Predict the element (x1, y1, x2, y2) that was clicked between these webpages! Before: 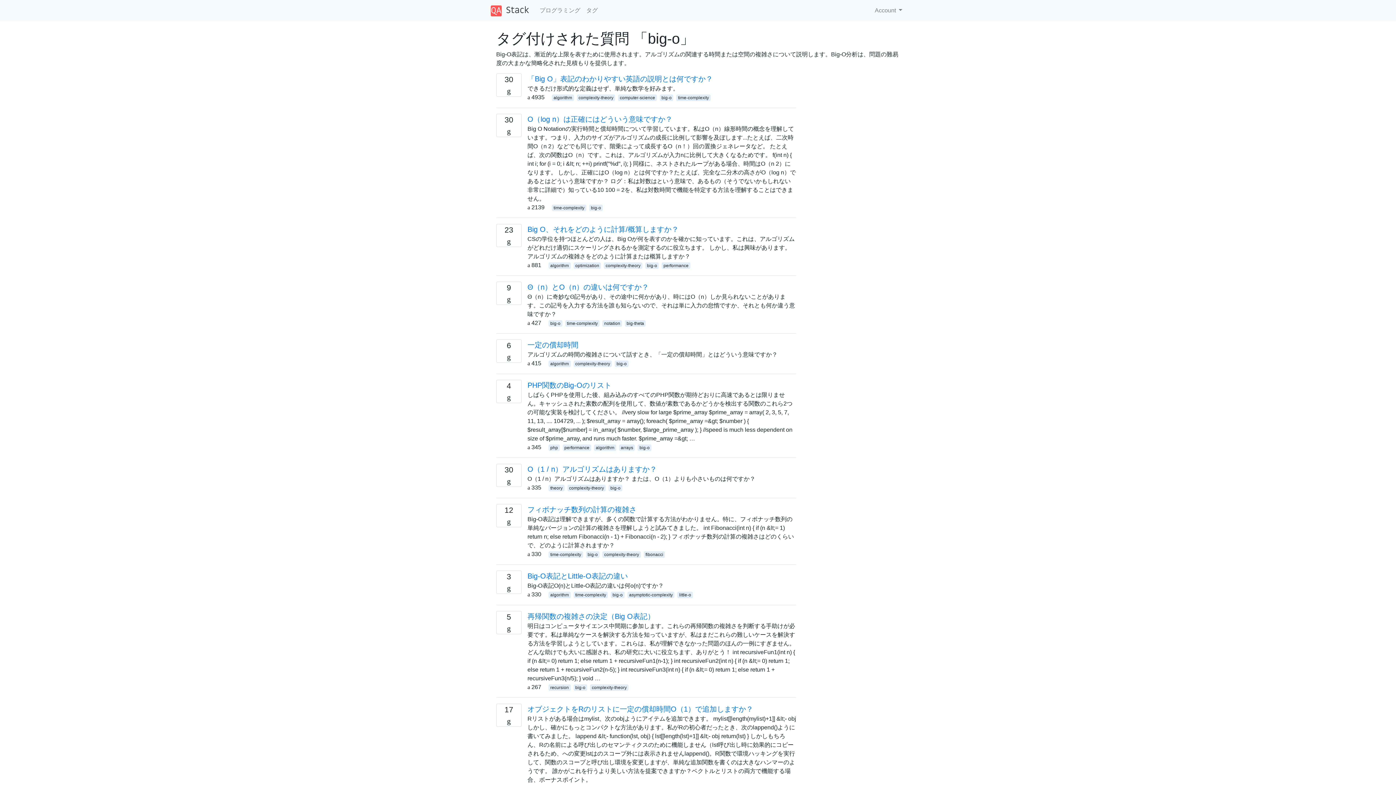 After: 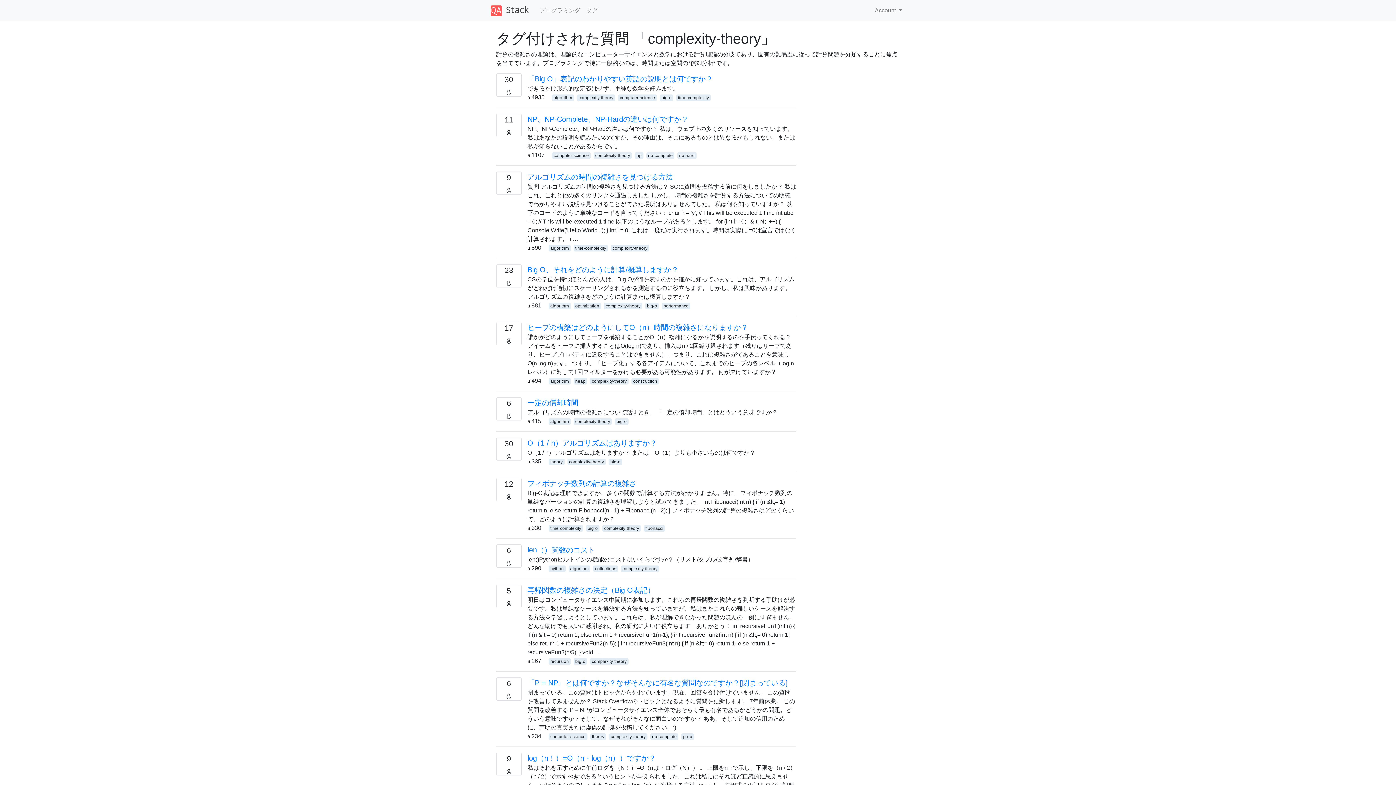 Action: bbox: (604, 262, 642, 268) label: complexity-theory